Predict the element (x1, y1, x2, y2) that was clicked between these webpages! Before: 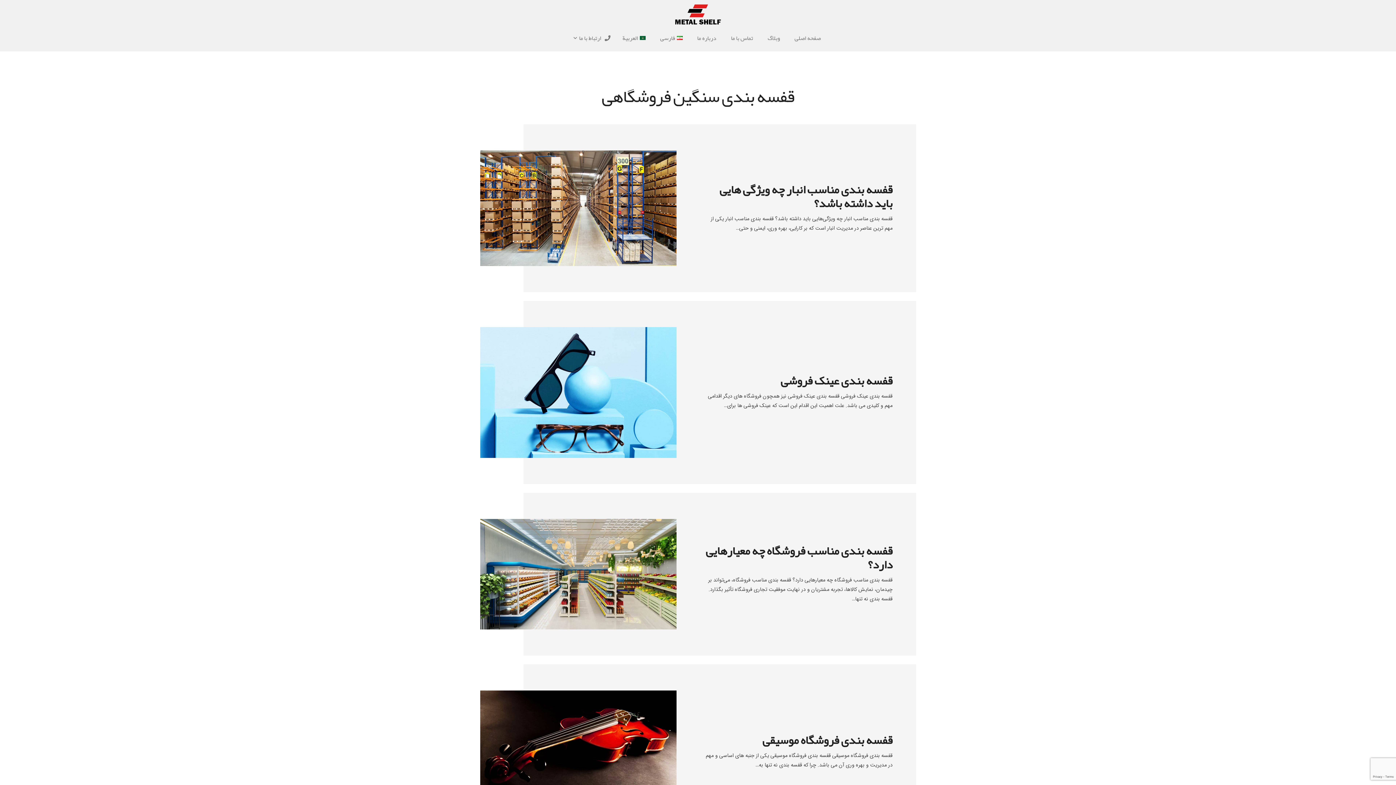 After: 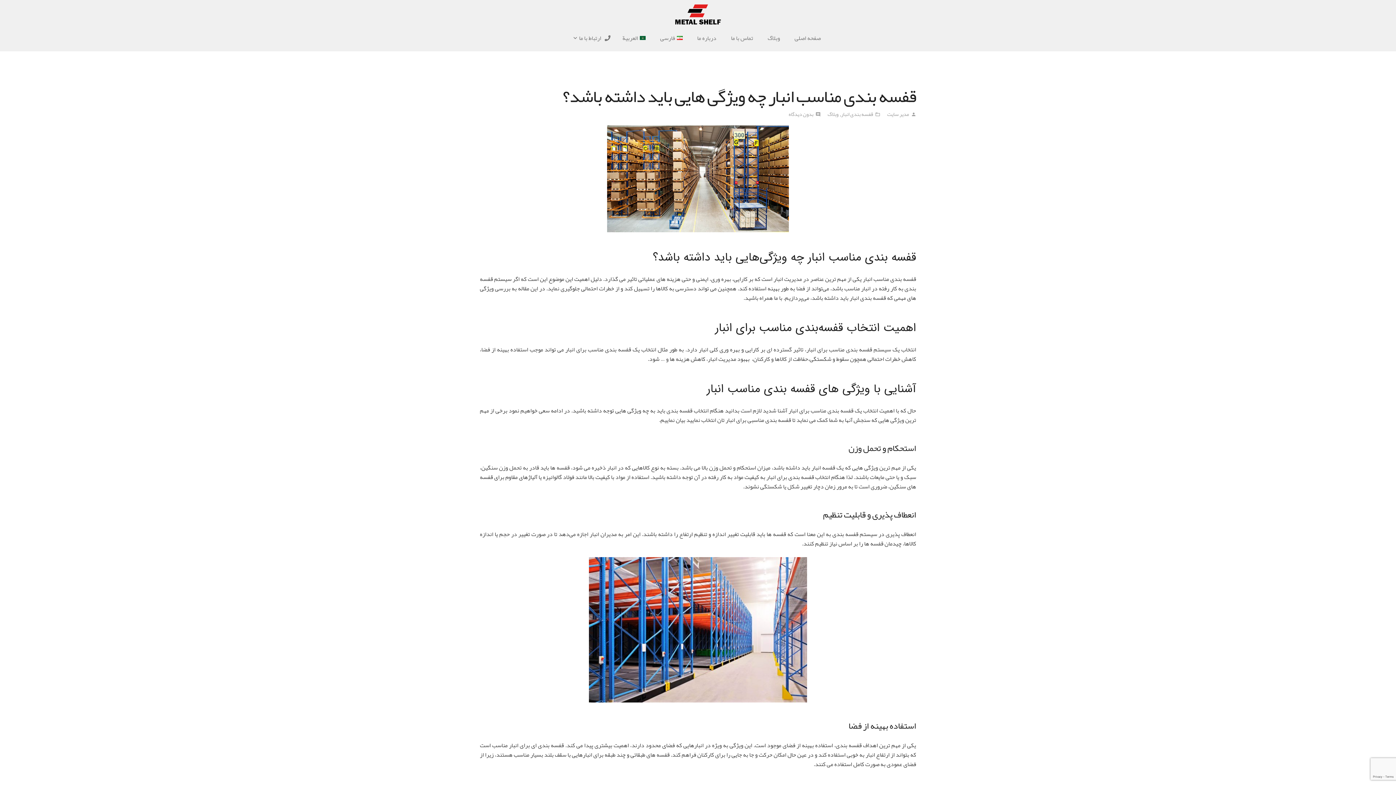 Action: label: قفسه بندی مناسب انبار چه ویژگی هایی باید داشته باشد؟ bbox: (719, 177, 892, 215)